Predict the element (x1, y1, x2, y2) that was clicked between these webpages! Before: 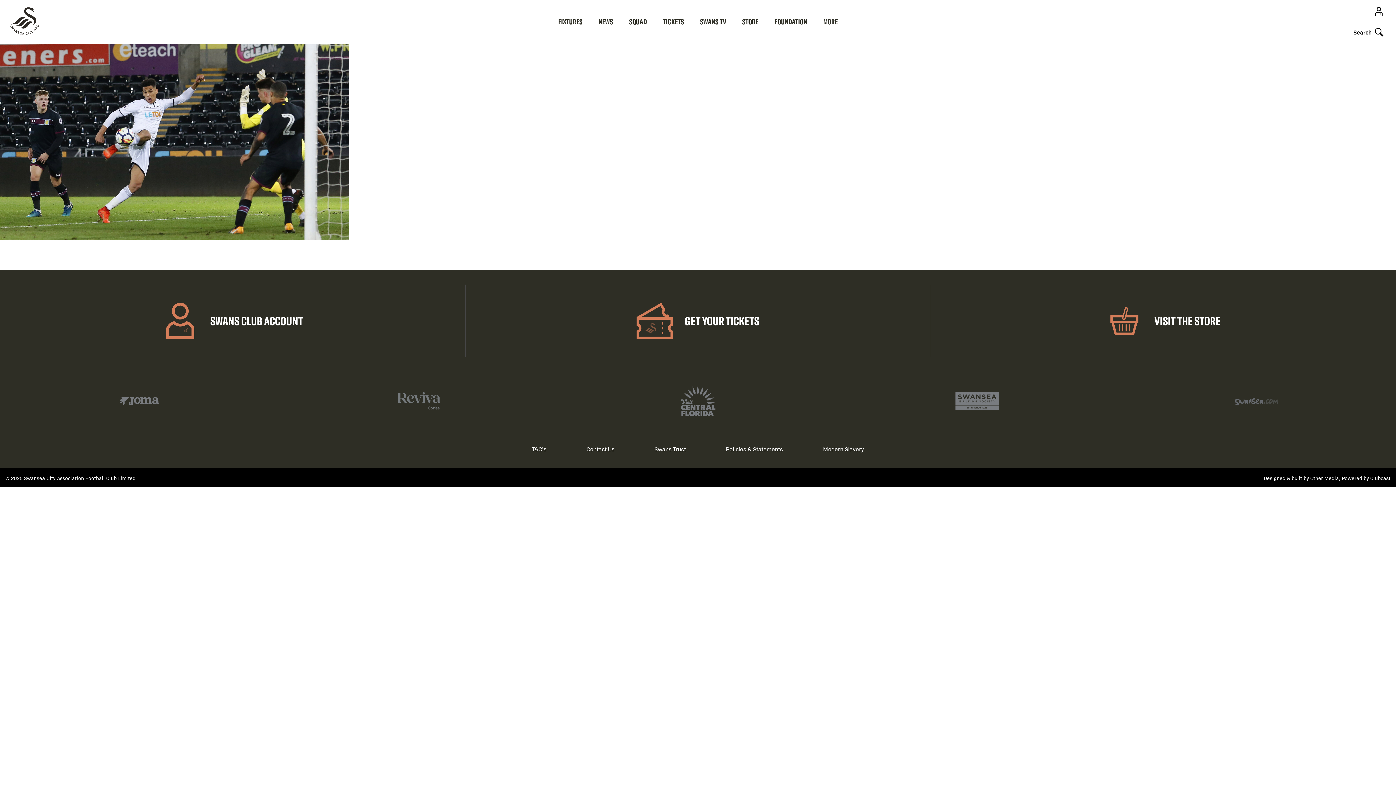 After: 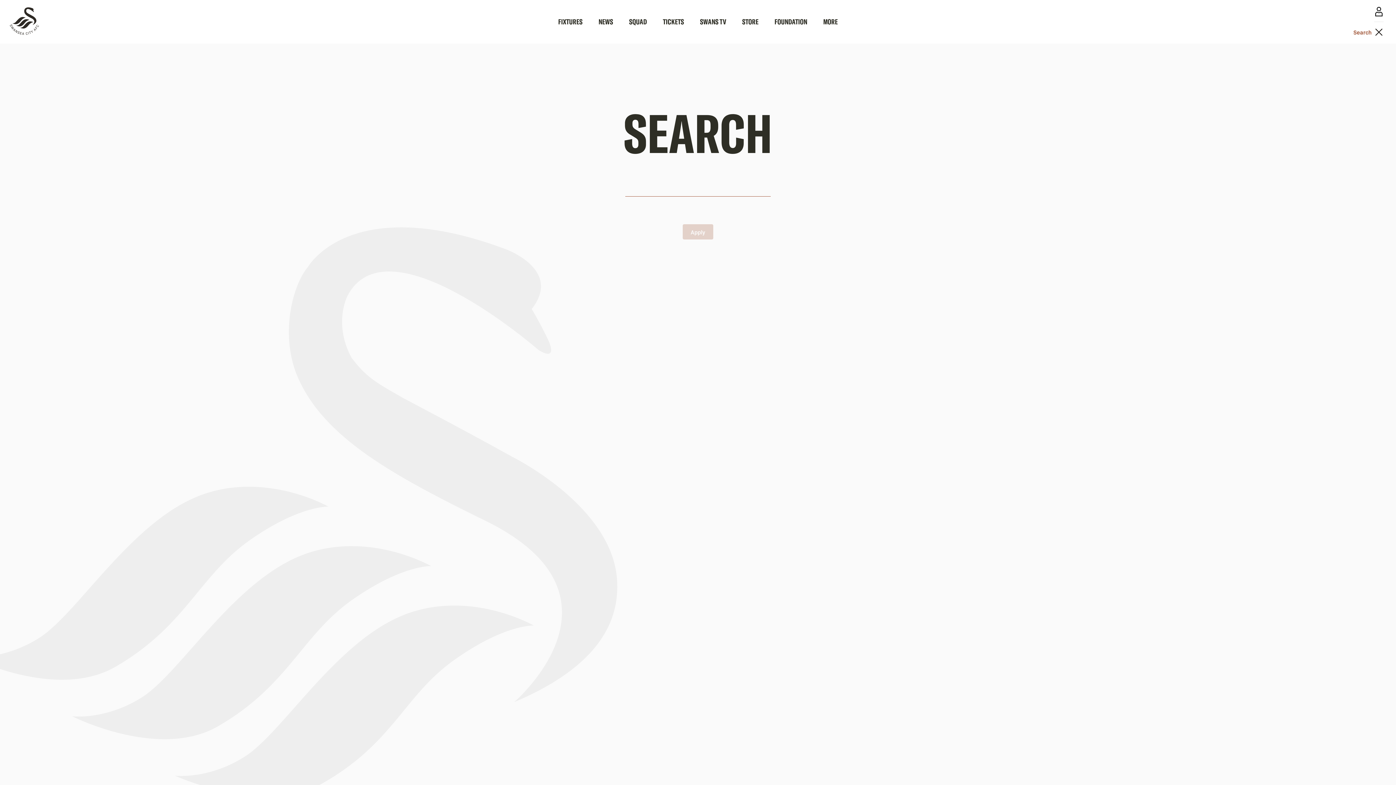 Action: bbox: (1353, 24, 1386, 39) label: Search